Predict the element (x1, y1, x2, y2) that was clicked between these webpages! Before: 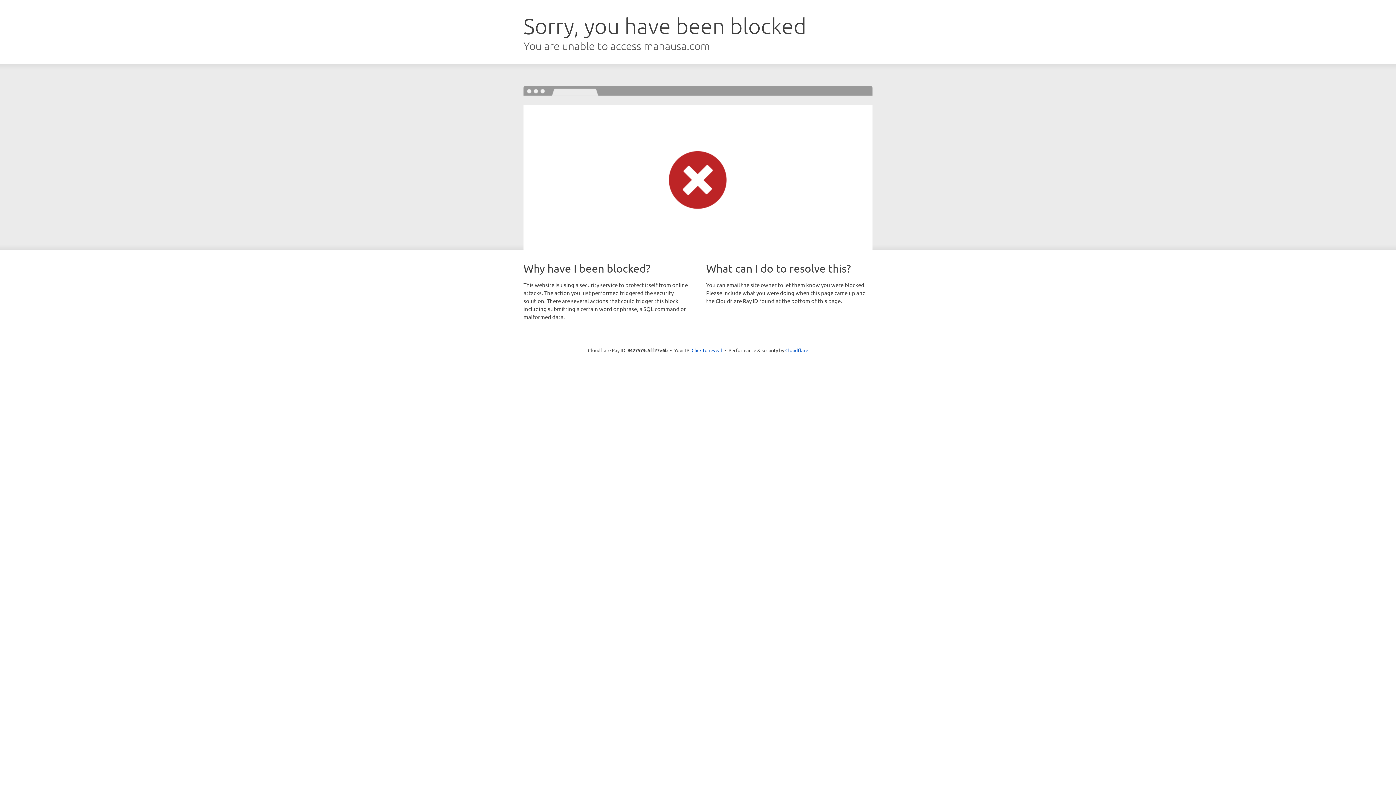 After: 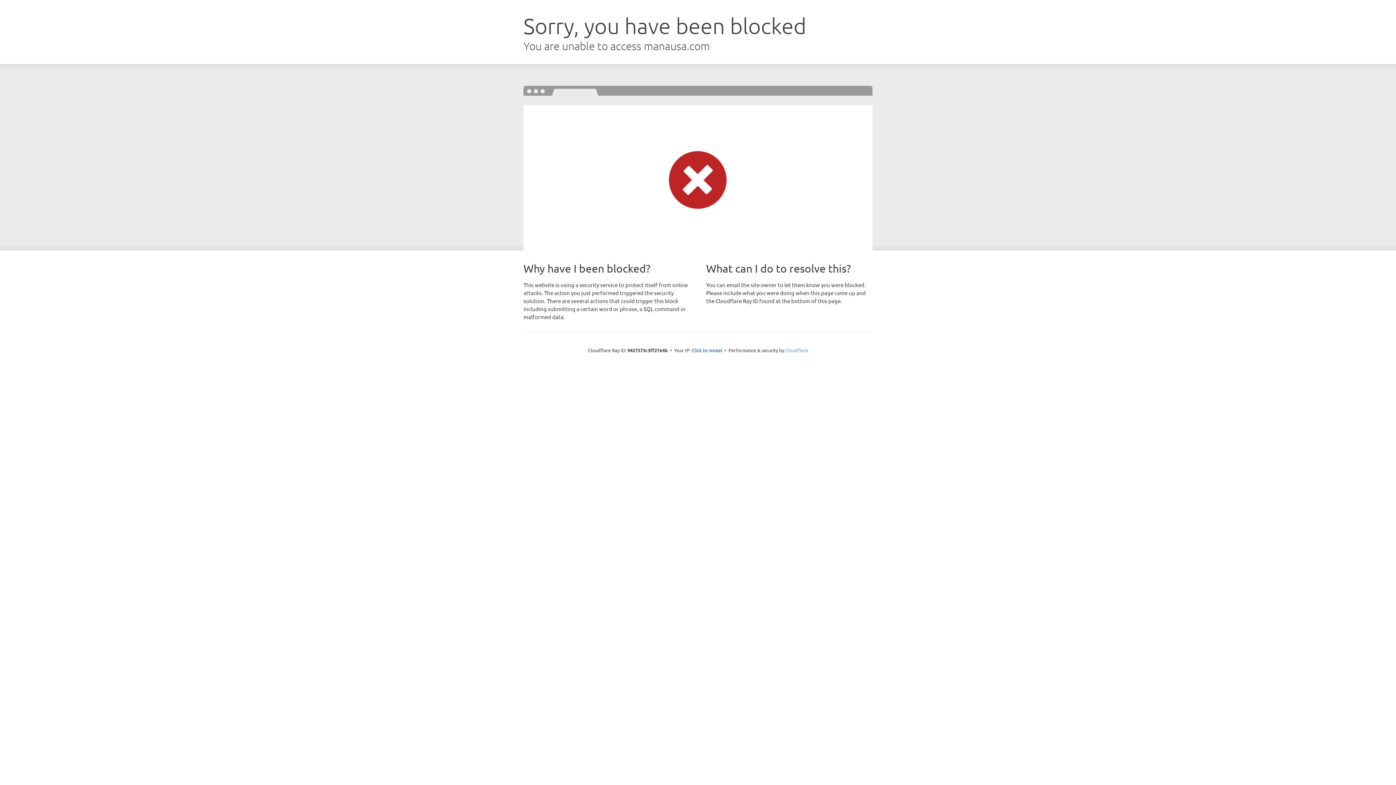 Action: label: Cloudflare bbox: (785, 347, 808, 353)